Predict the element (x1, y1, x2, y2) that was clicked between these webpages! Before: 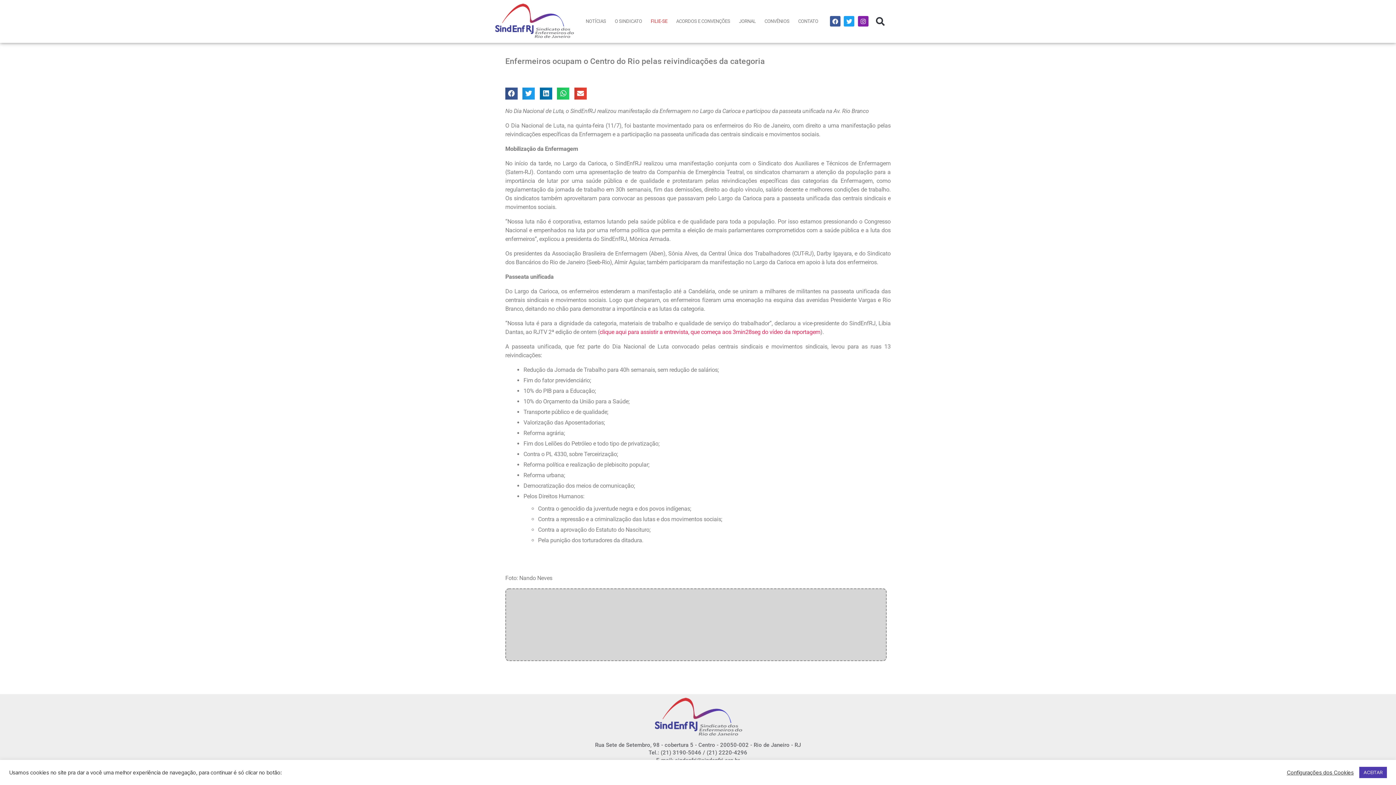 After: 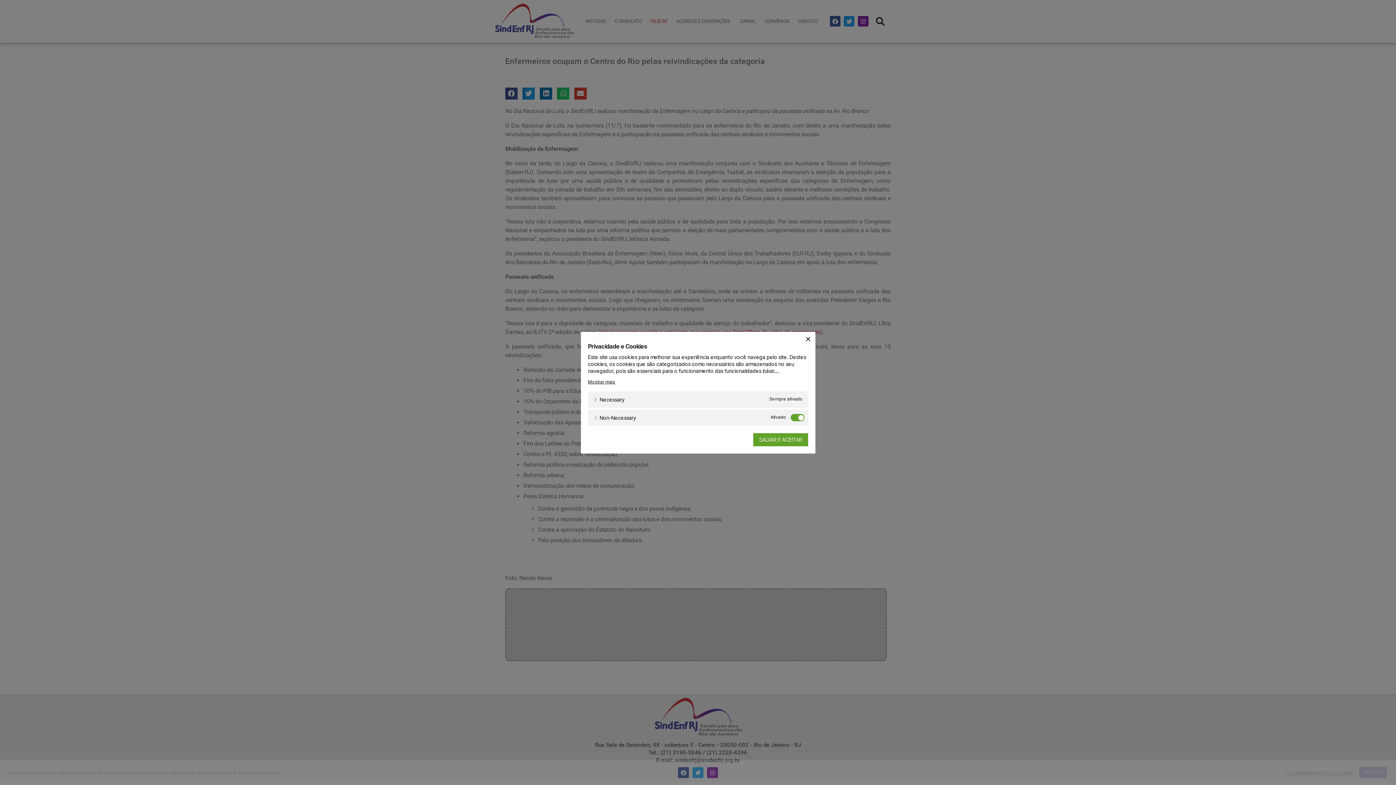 Action: label: Configurações dos Cookies bbox: (1287, 769, 1354, 776)